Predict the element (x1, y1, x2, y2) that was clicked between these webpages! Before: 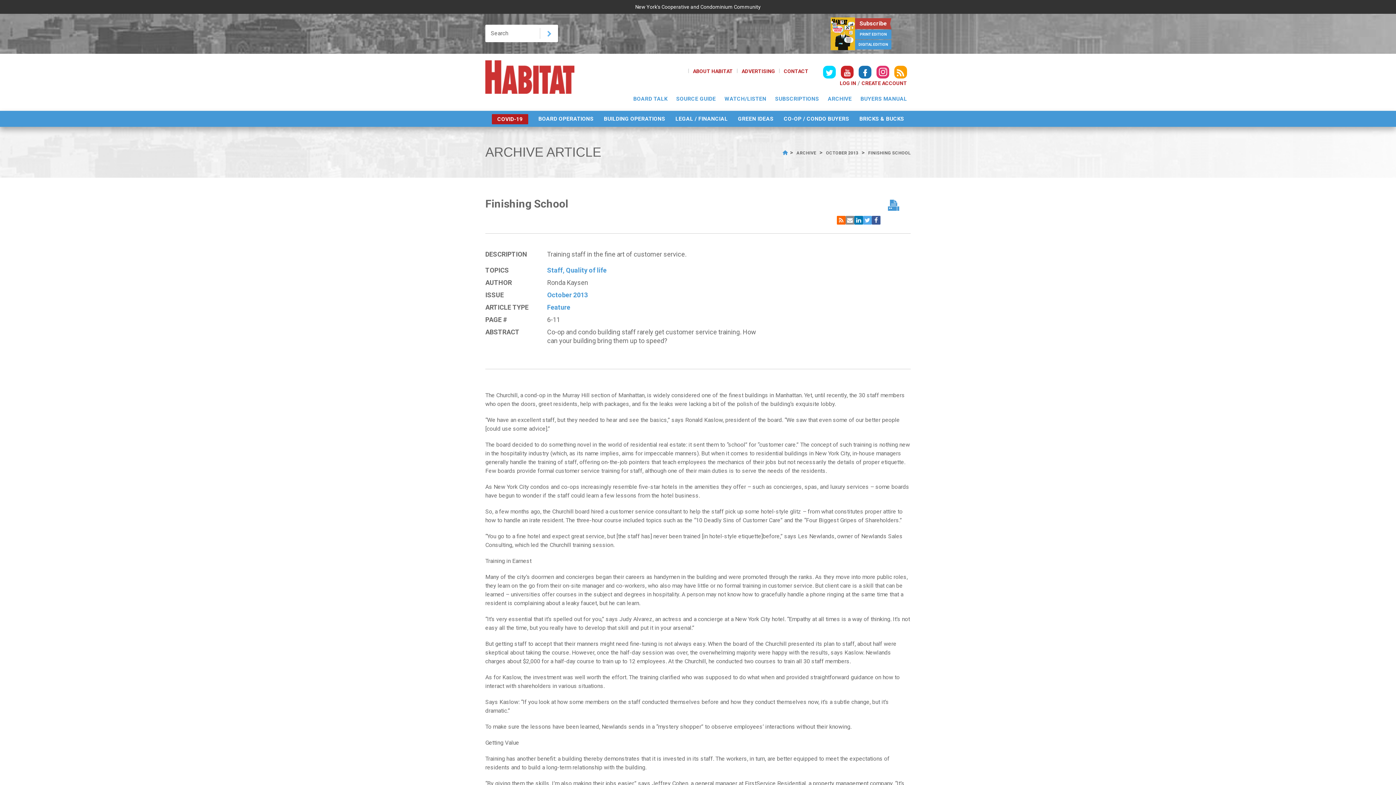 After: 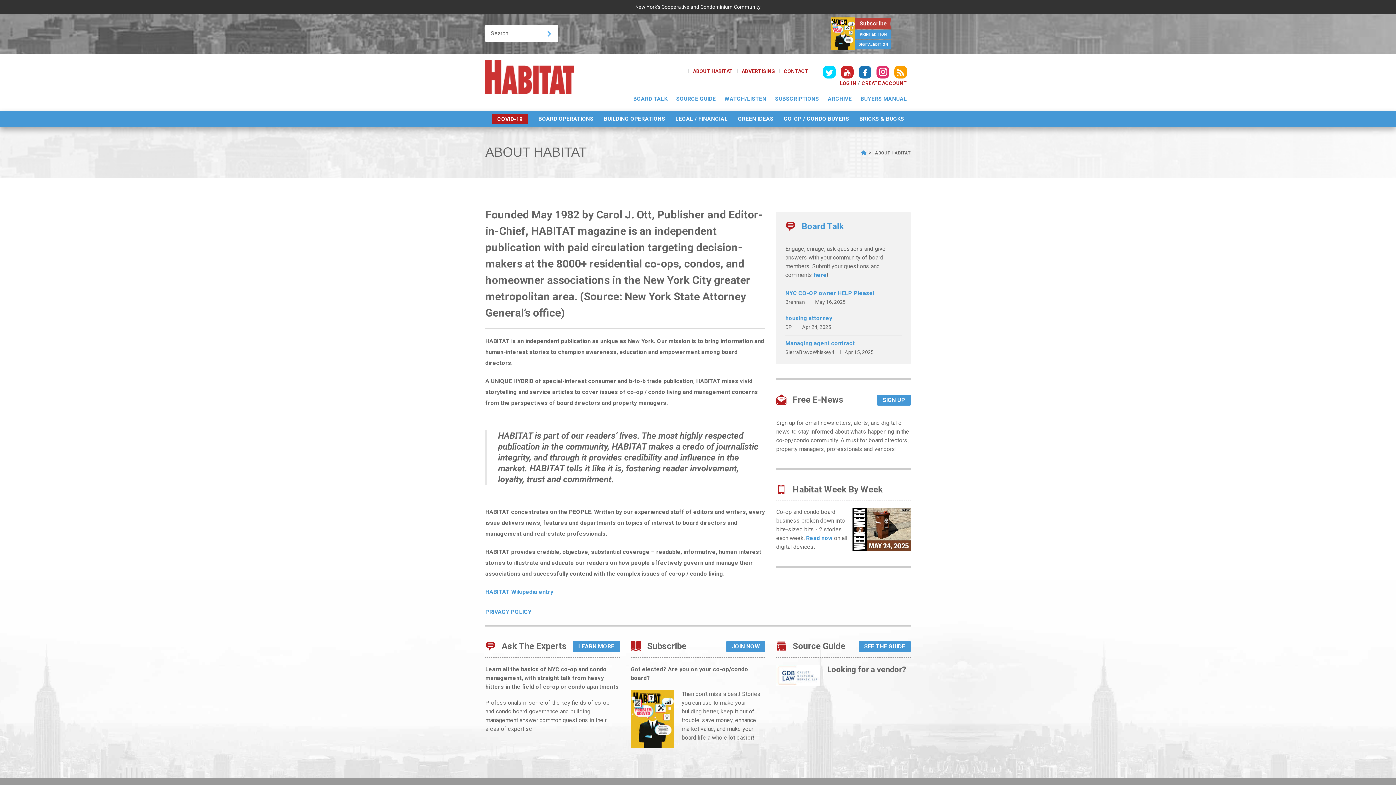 Action: bbox: (693, 68, 733, 74) label: ABOUT HABITAT